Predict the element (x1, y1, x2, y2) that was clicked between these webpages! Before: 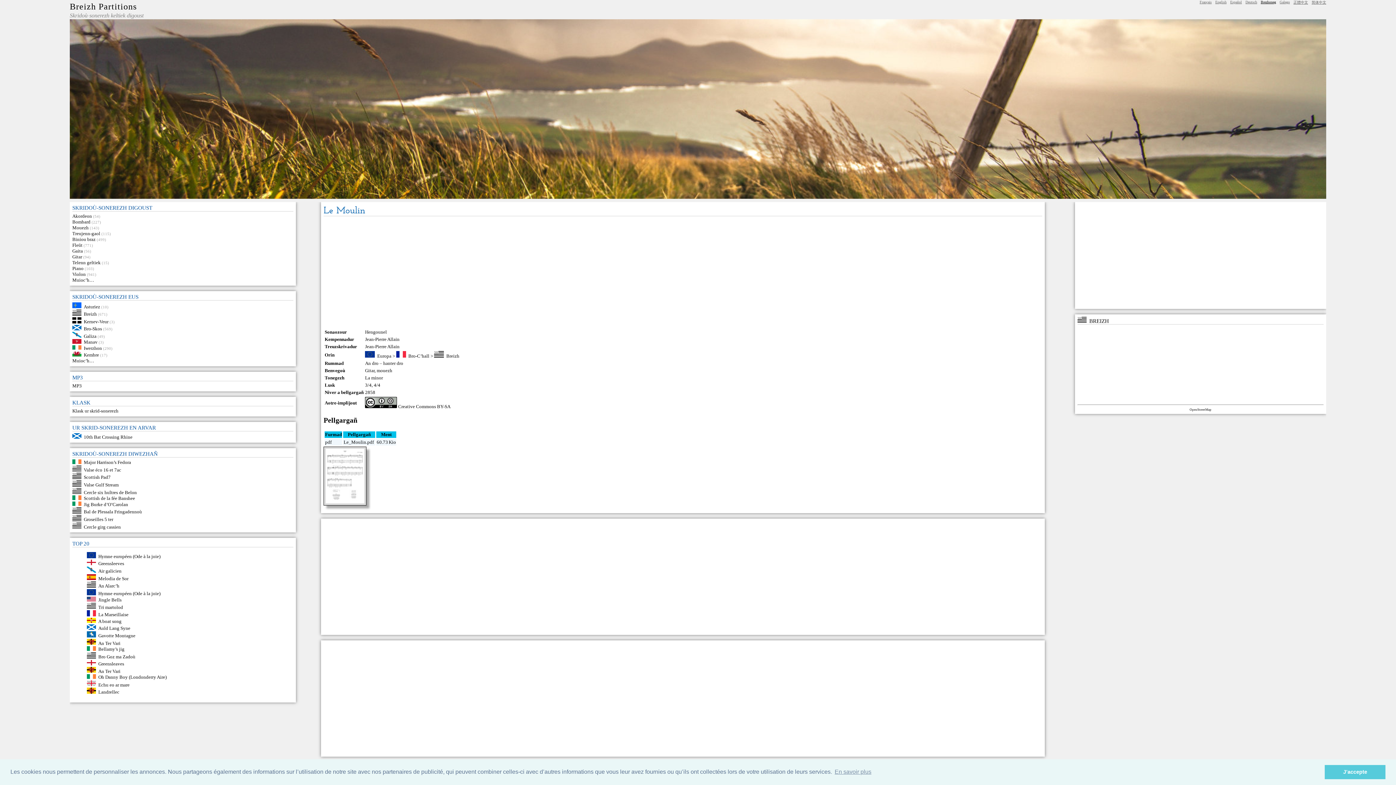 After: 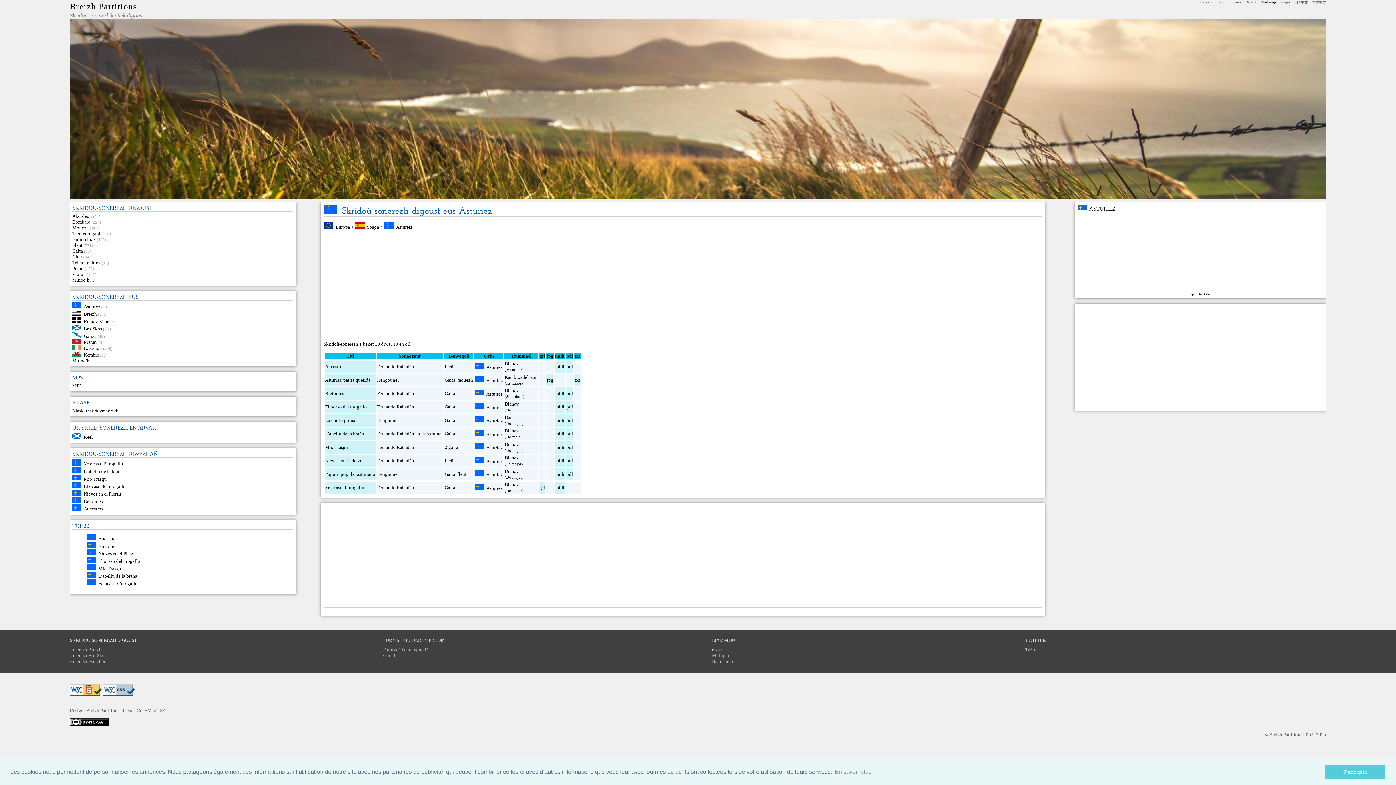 Action: bbox: (72, 304, 83, 309)